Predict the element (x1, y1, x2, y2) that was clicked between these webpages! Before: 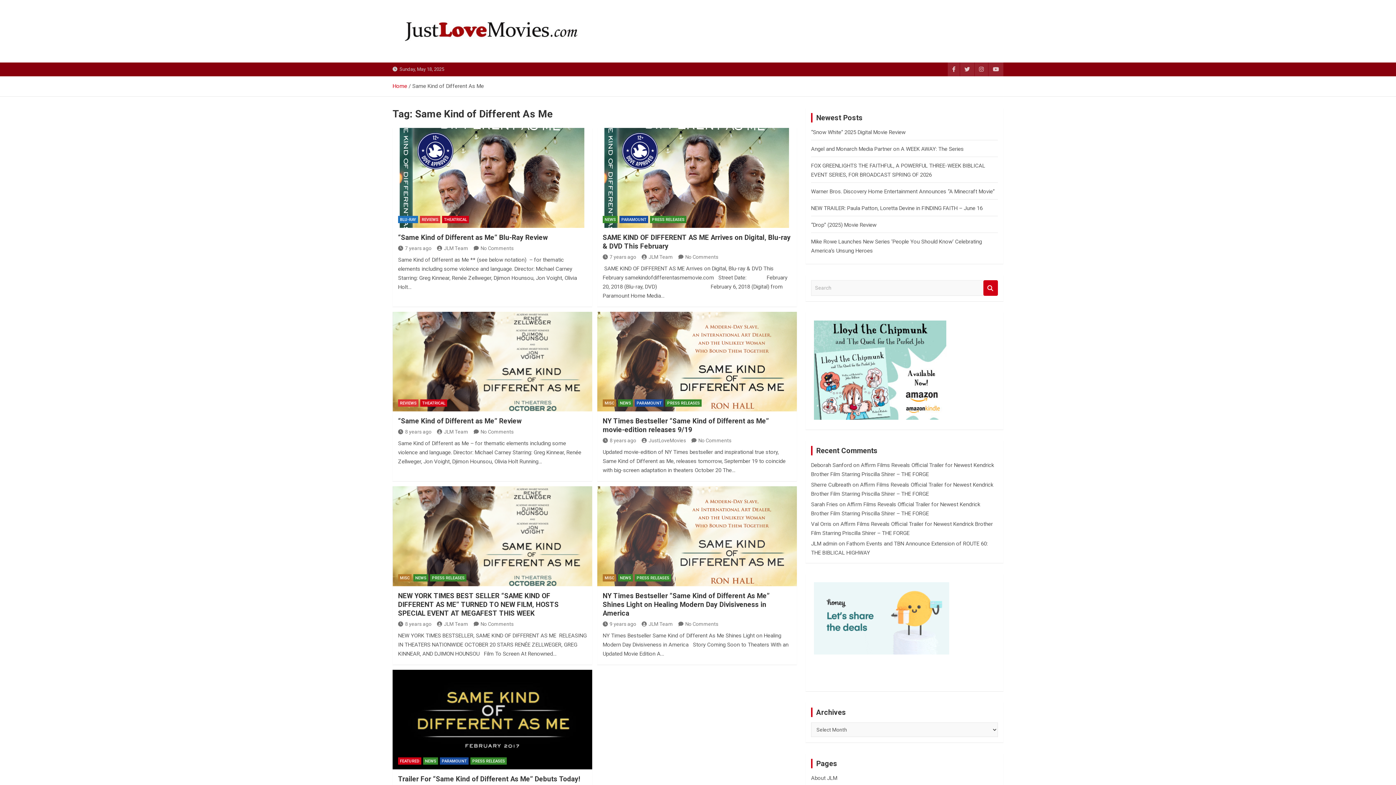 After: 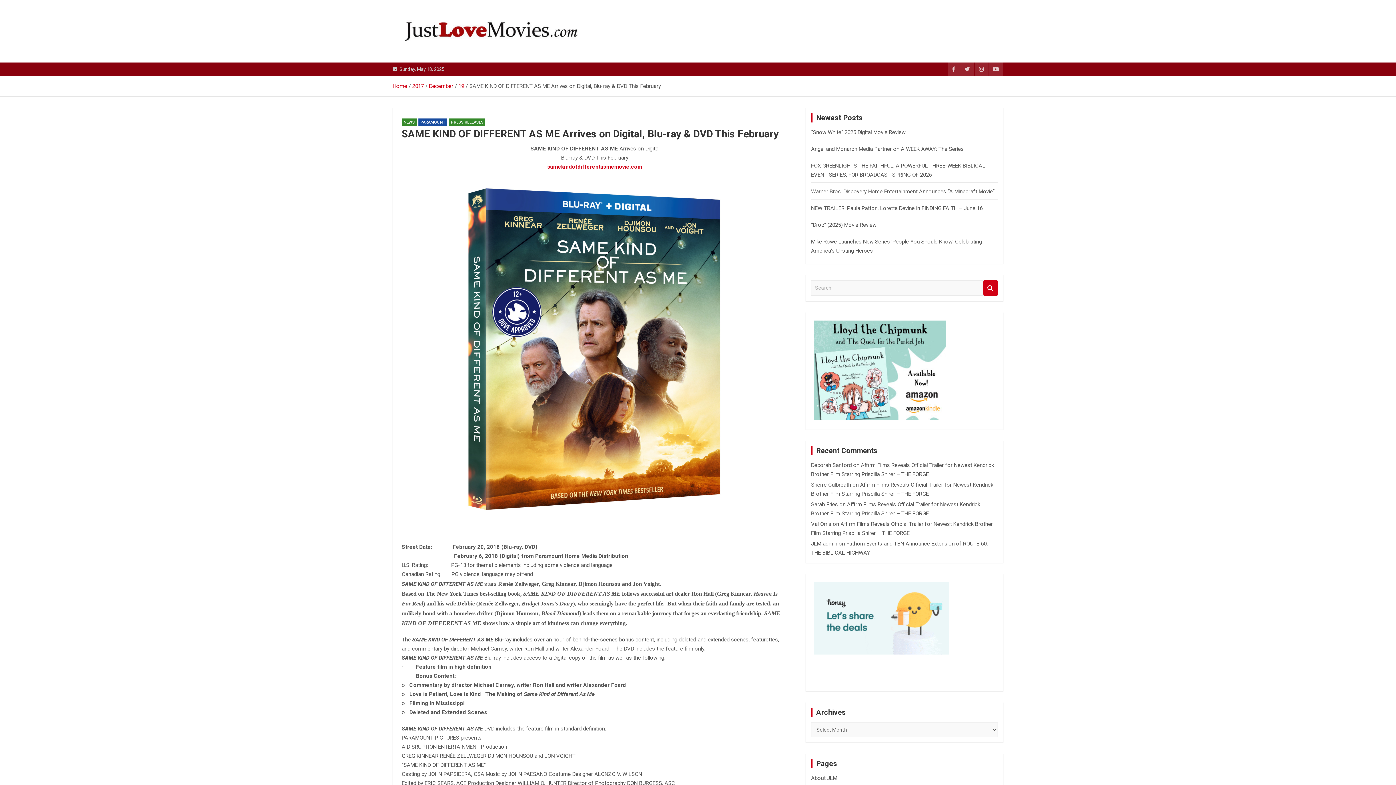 Action: bbox: (602, 254, 636, 259) label: 7 years ago